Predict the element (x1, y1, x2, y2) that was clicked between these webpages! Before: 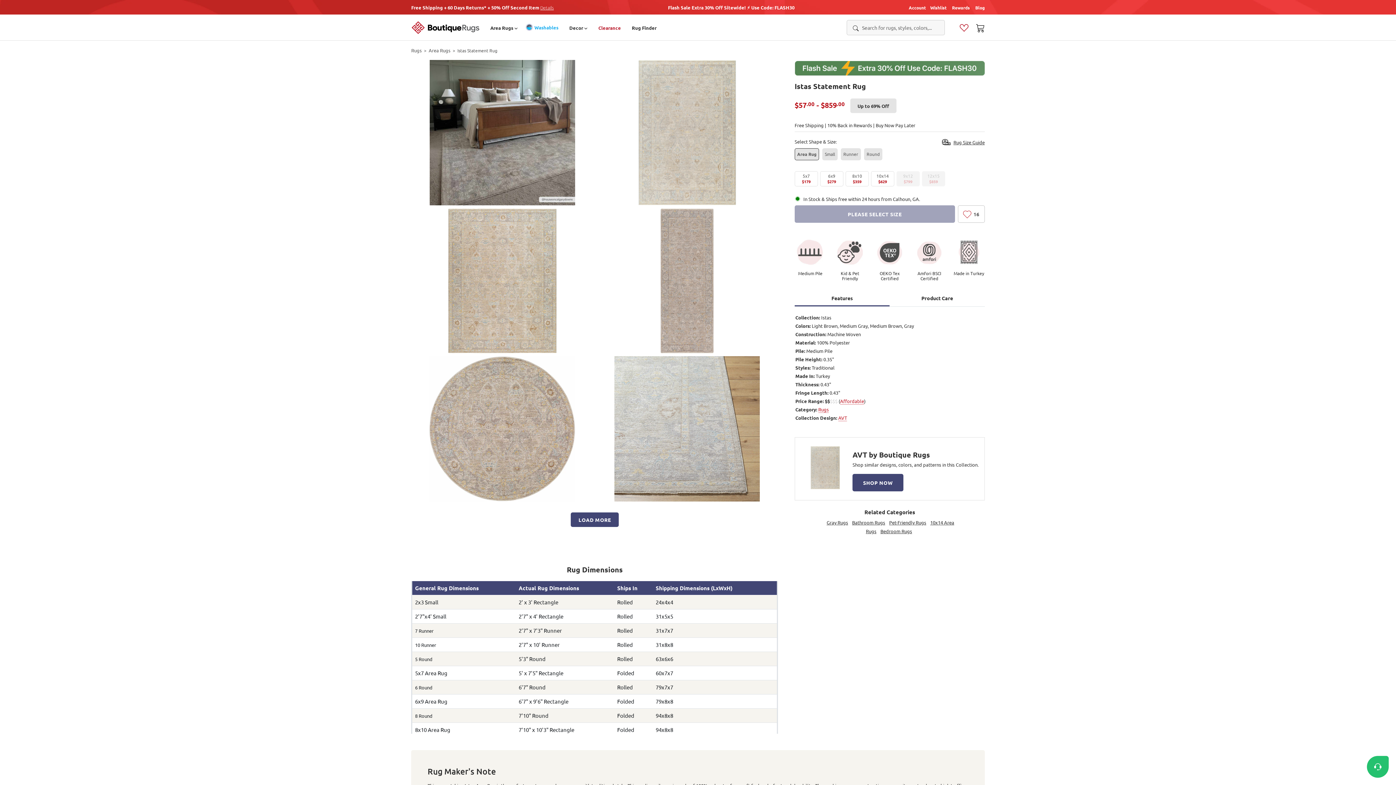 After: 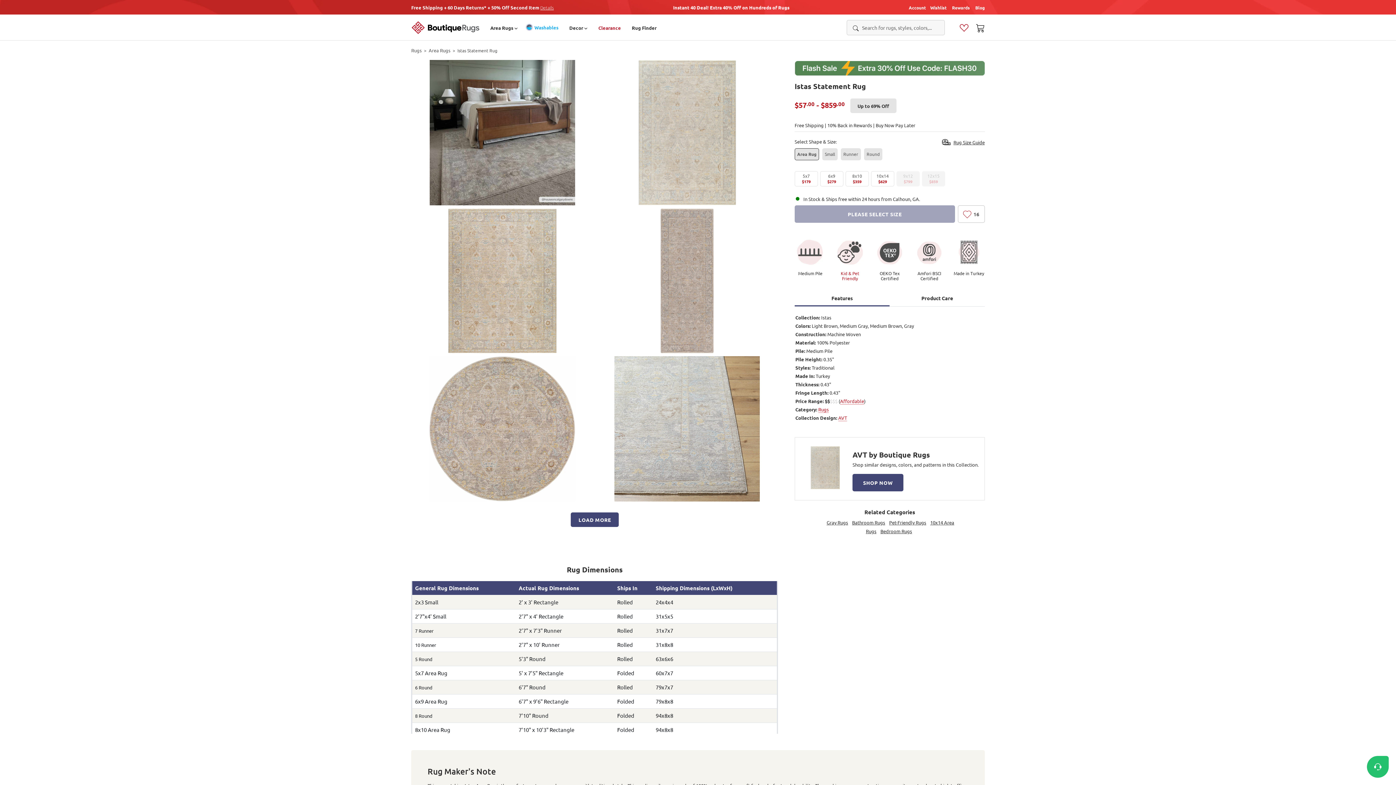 Action: bbox: (834, 236, 866, 281) label: Kid & Pet Friendly